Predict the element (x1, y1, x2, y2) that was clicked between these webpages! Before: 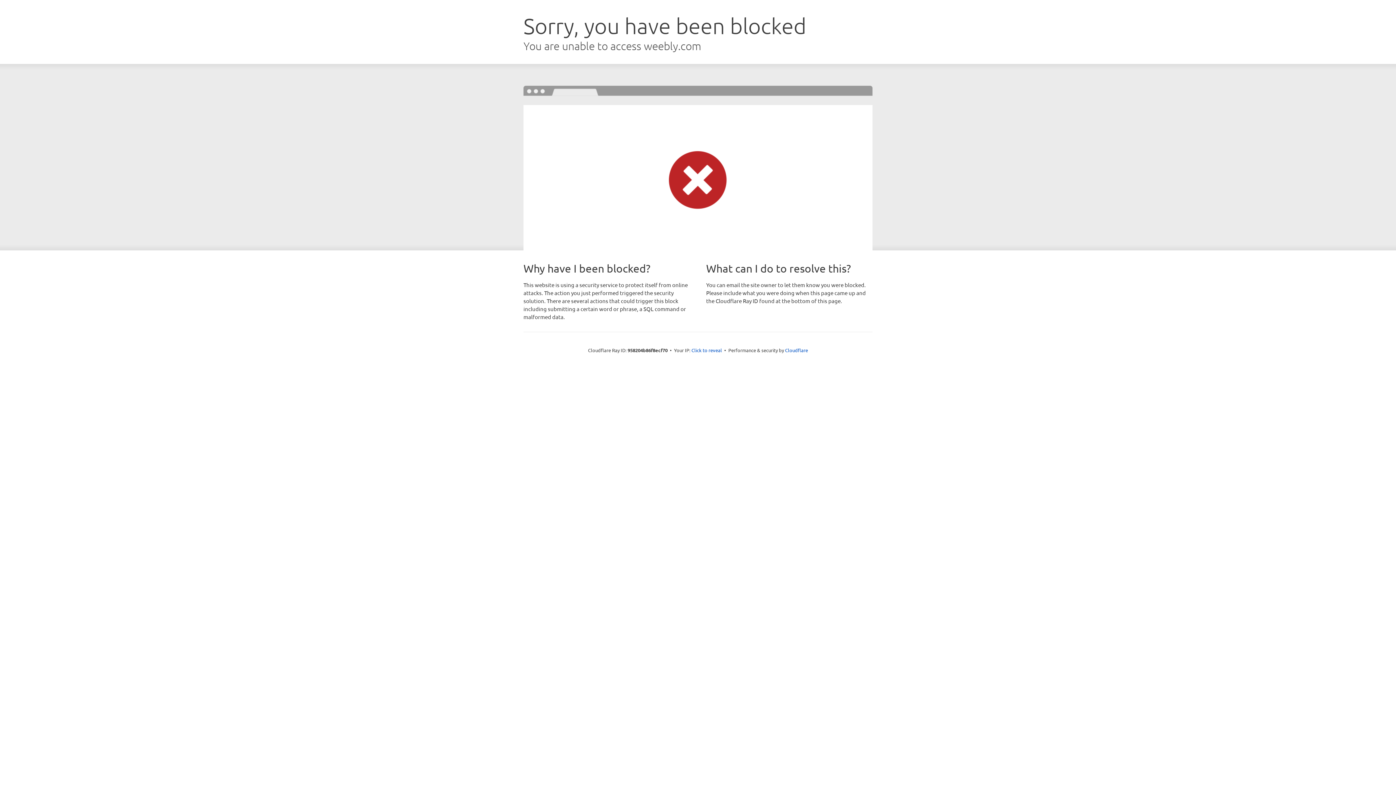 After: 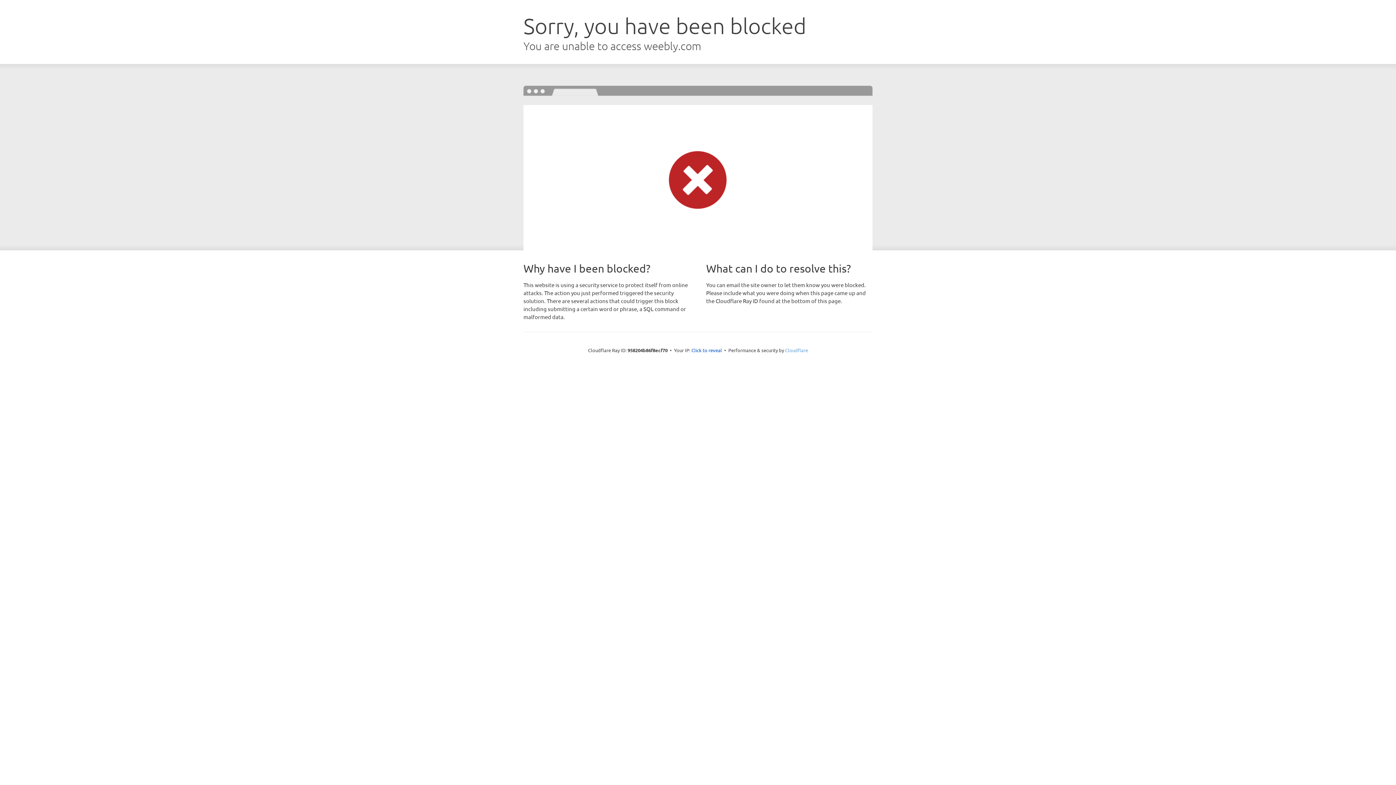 Action: label: Cloudflare bbox: (785, 347, 808, 353)